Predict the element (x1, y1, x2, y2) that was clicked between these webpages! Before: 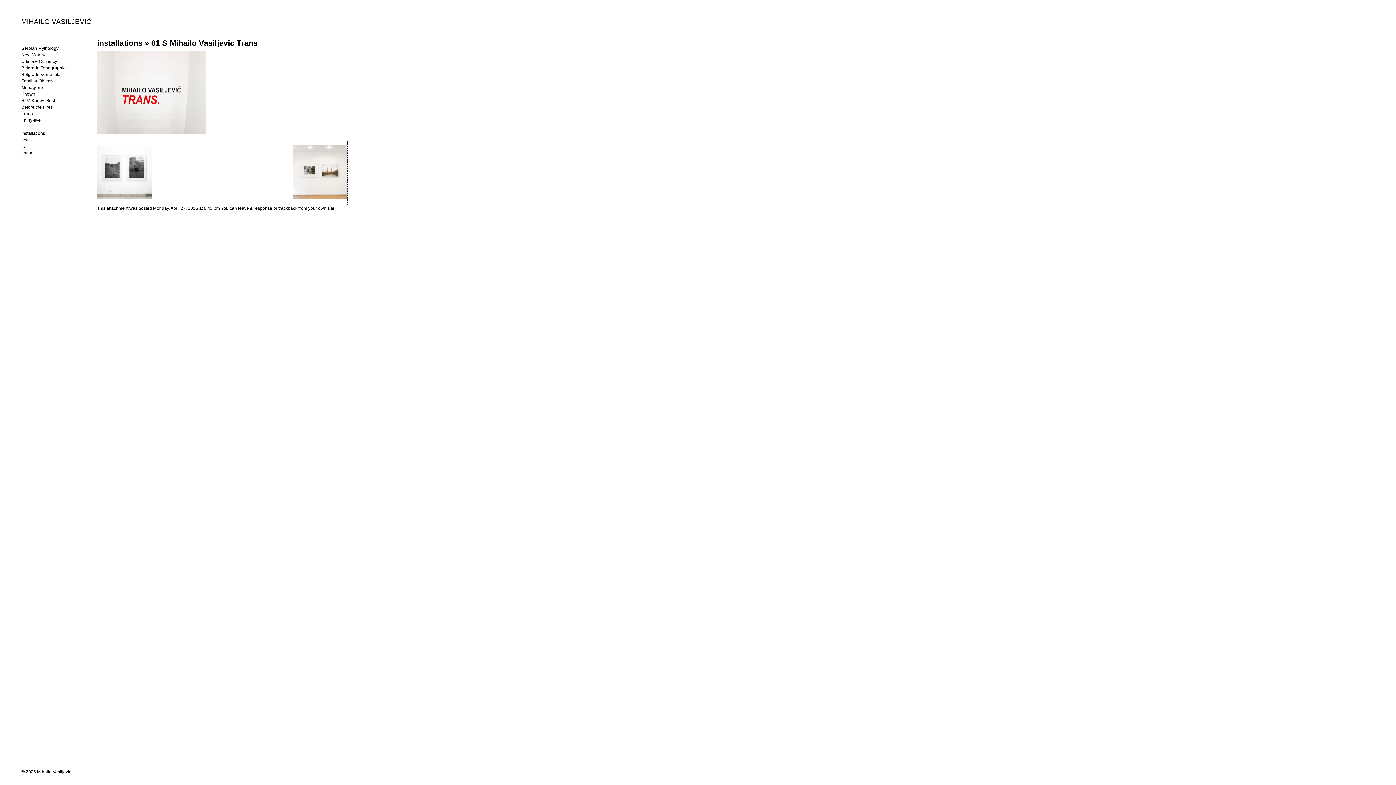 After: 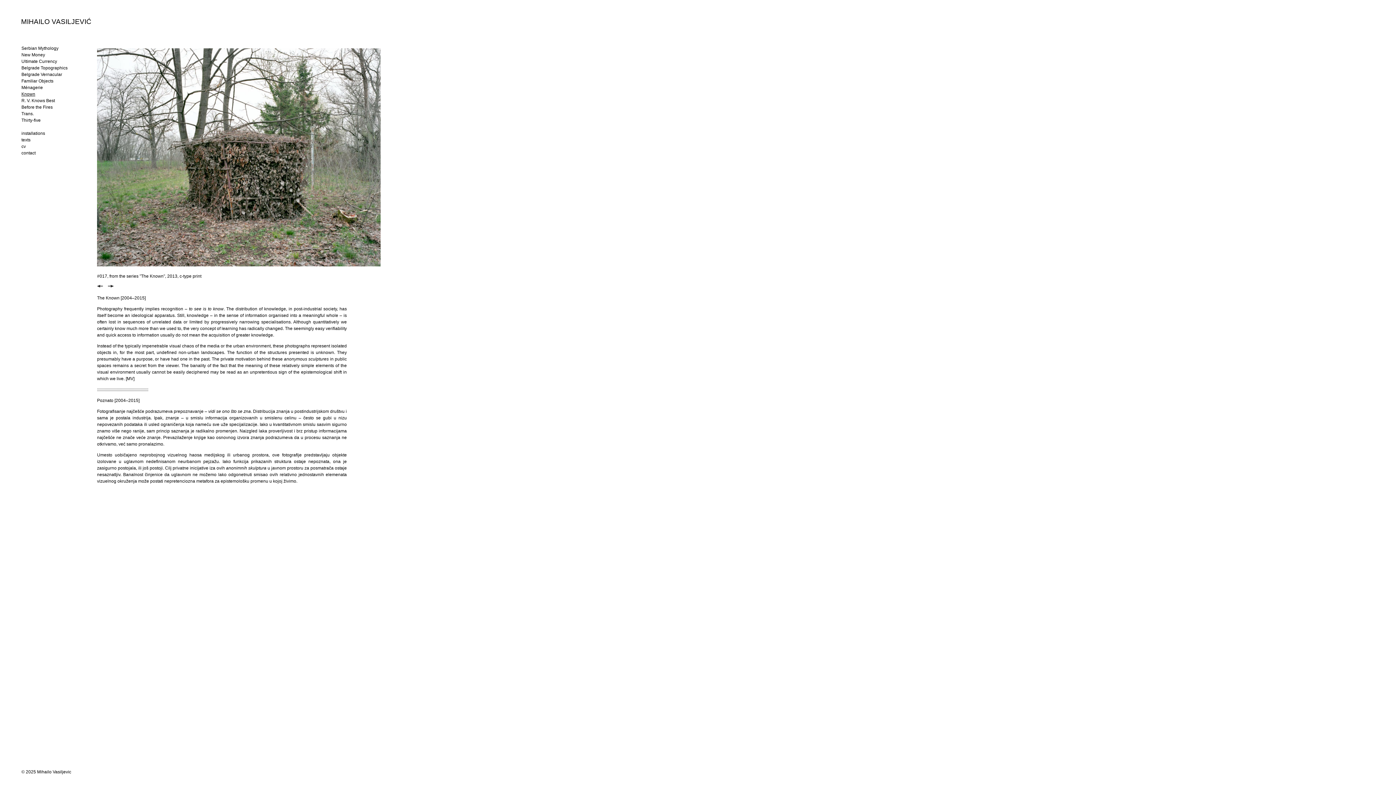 Action: label: Known bbox: (21, 91, 35, 96)